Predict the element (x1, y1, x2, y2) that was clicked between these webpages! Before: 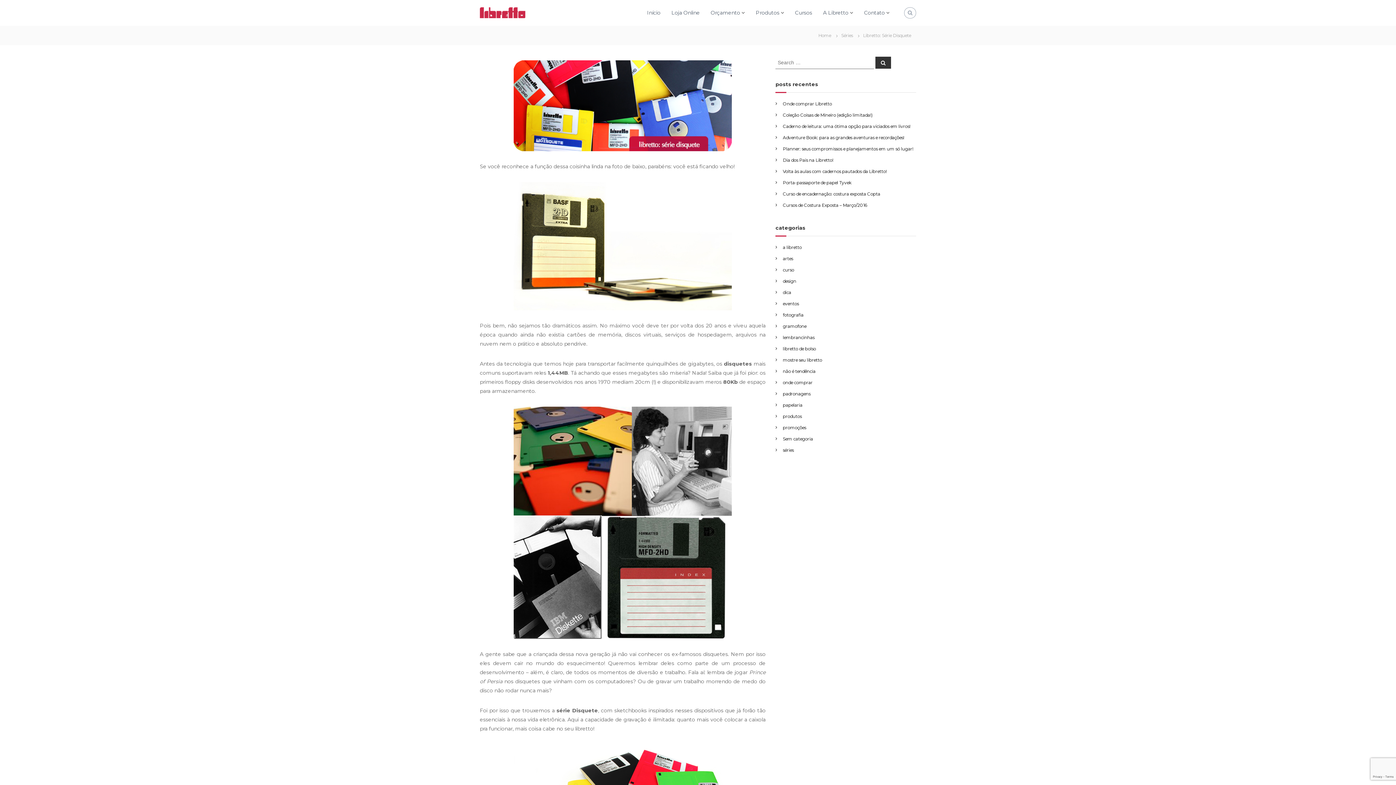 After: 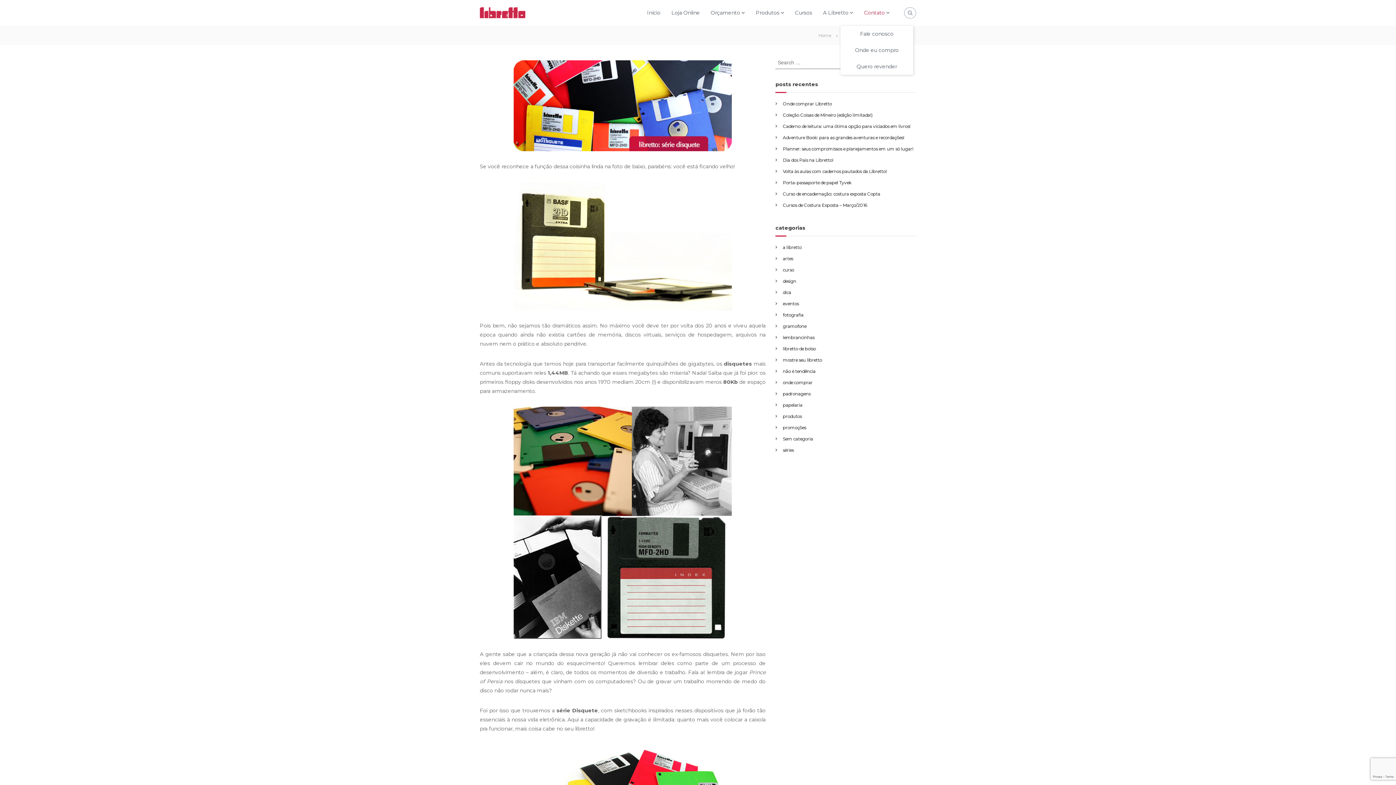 Action: bbox: (864, 9, 885, 16) label: Contato